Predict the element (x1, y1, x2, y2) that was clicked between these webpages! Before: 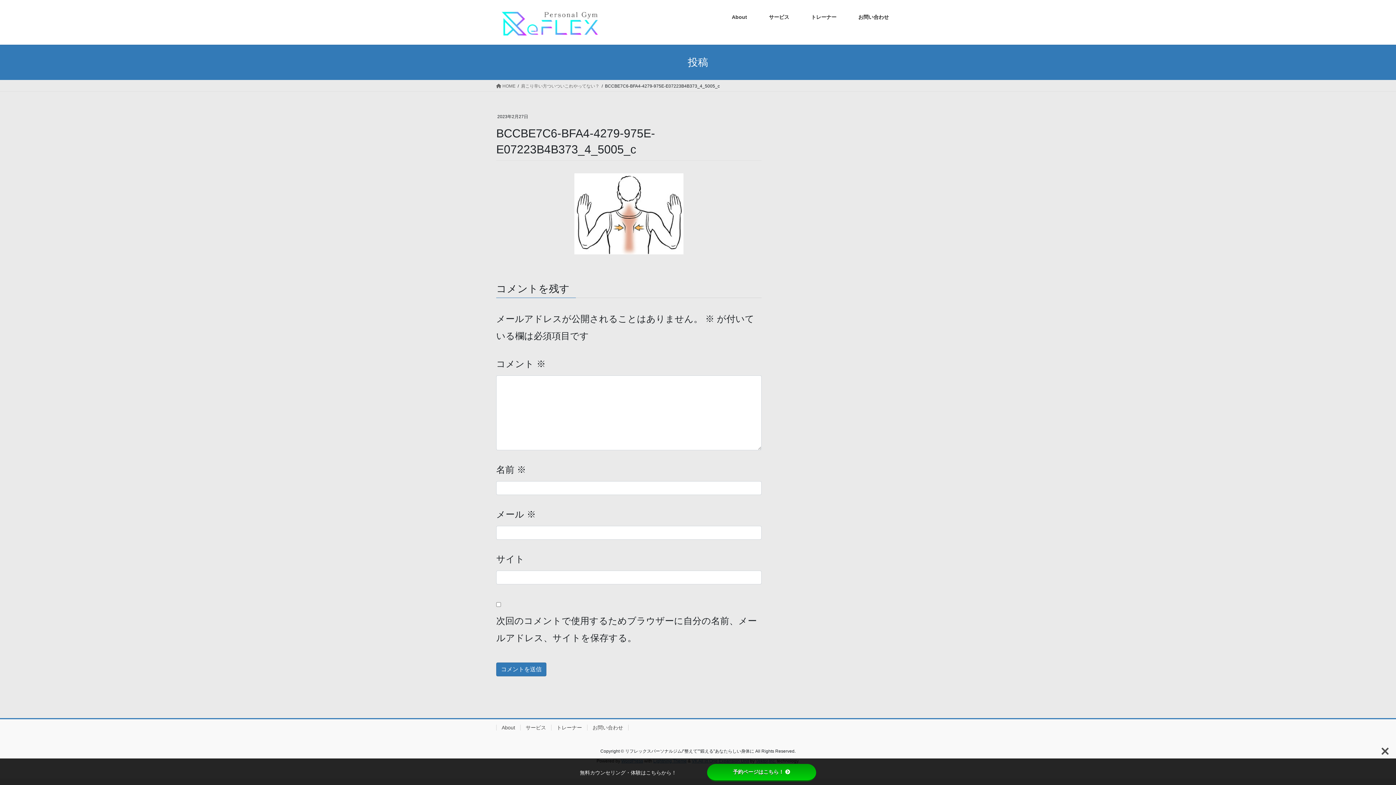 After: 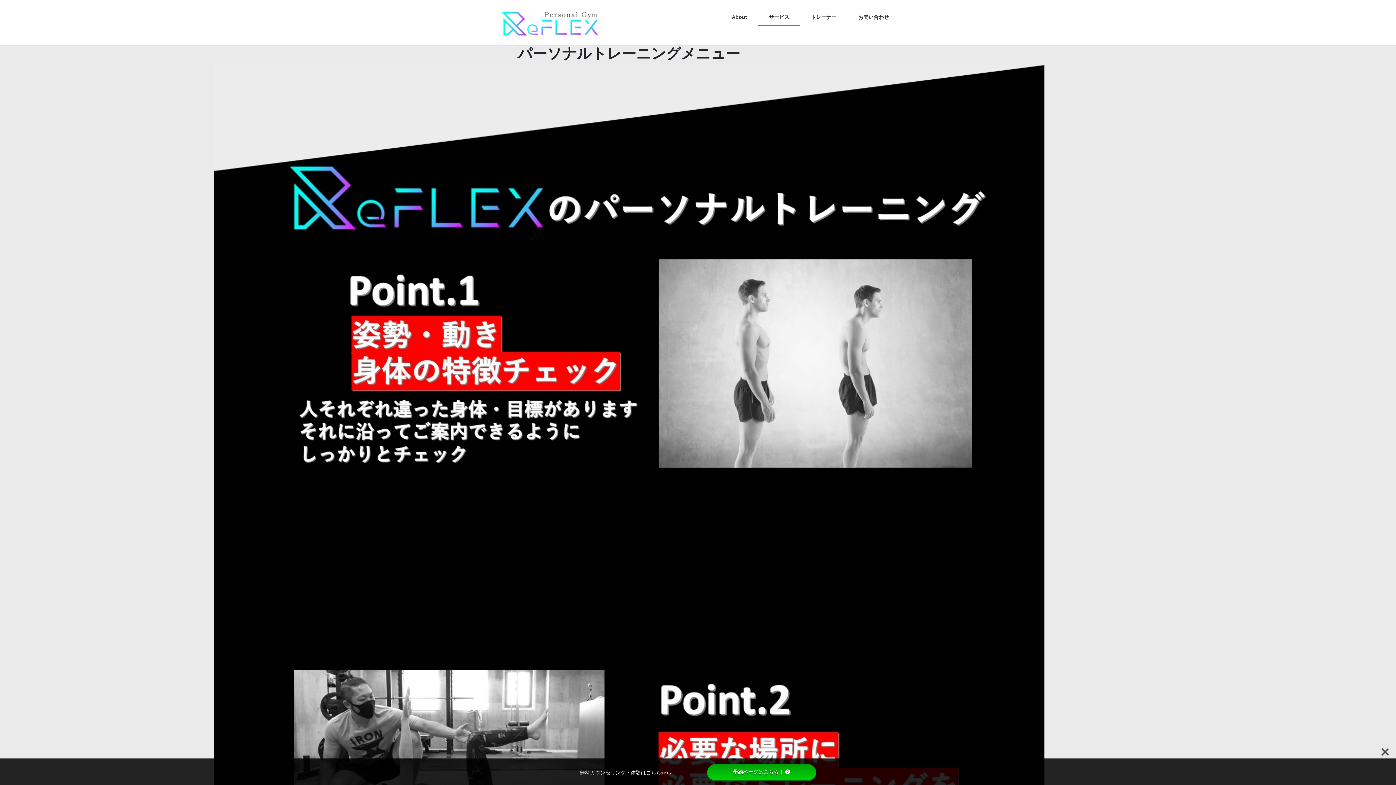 Action: label: サービス bbox: (758, 8, 800, 25)